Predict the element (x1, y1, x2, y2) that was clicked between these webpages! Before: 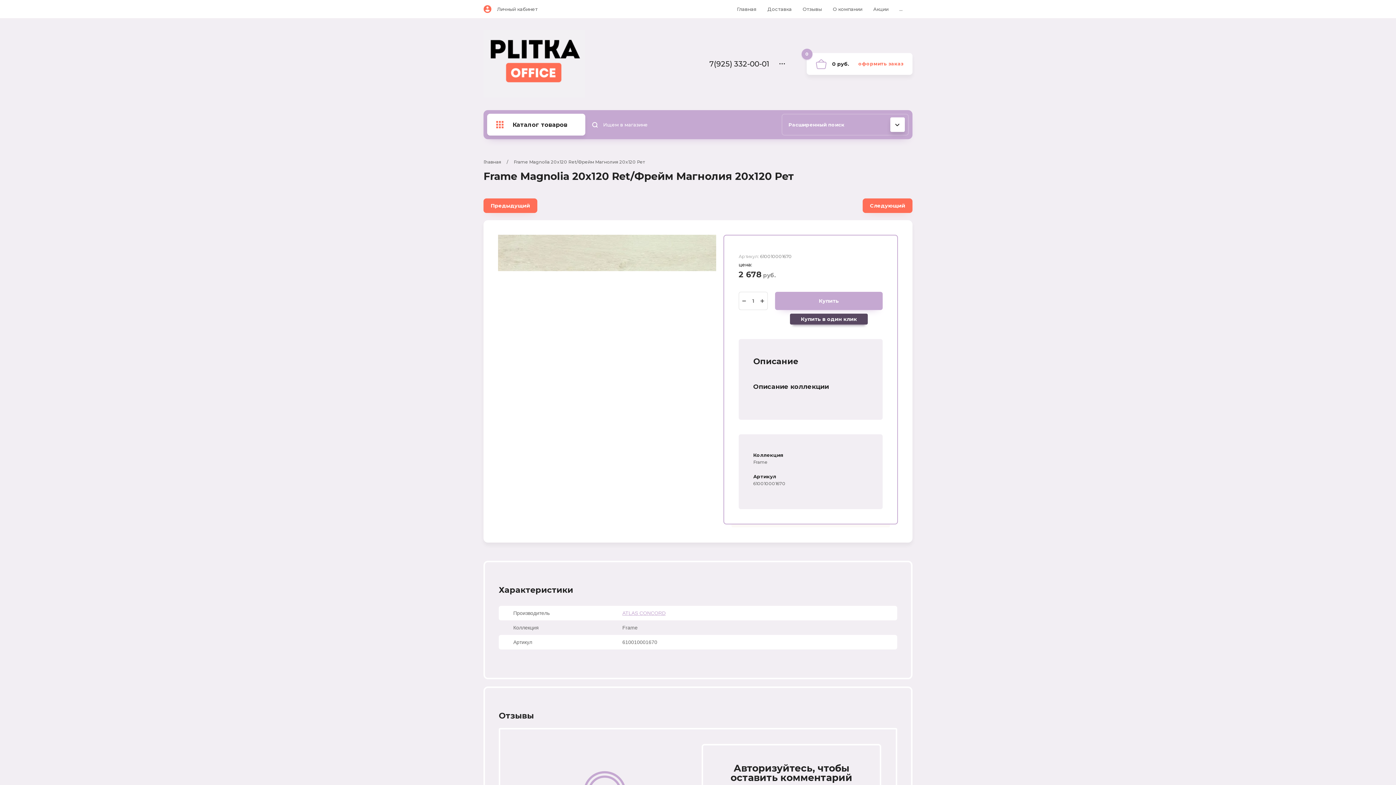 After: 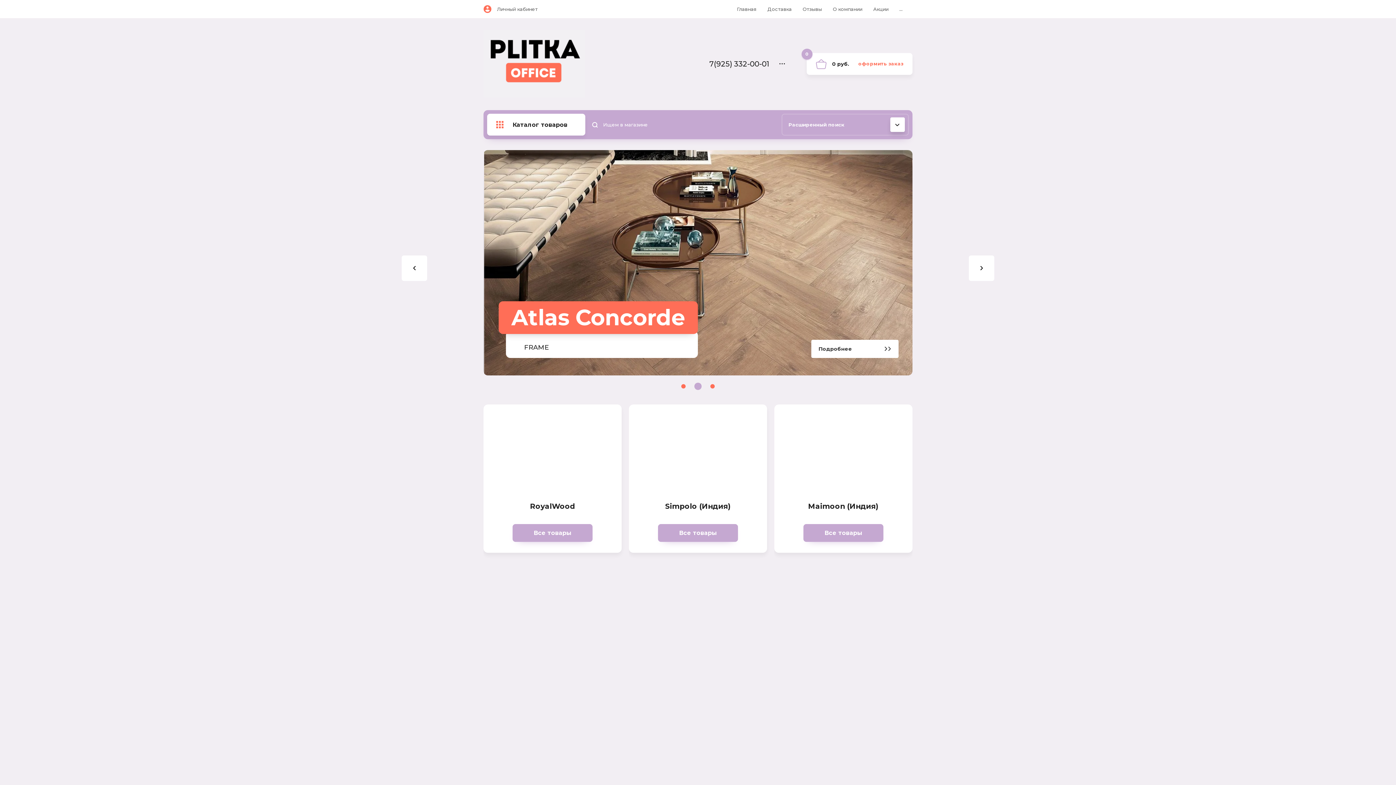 Action: bbox: (483, 159, 501, 164) label: Главная